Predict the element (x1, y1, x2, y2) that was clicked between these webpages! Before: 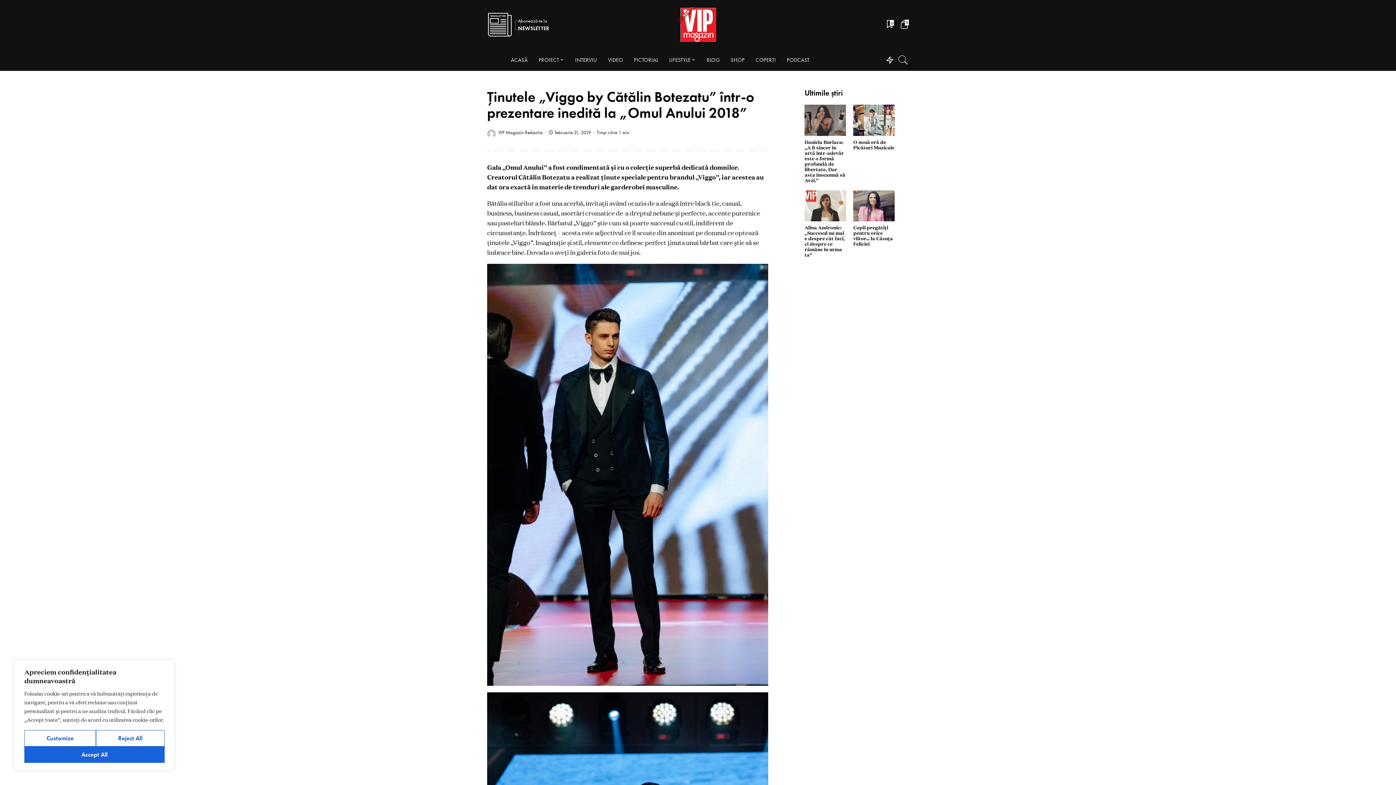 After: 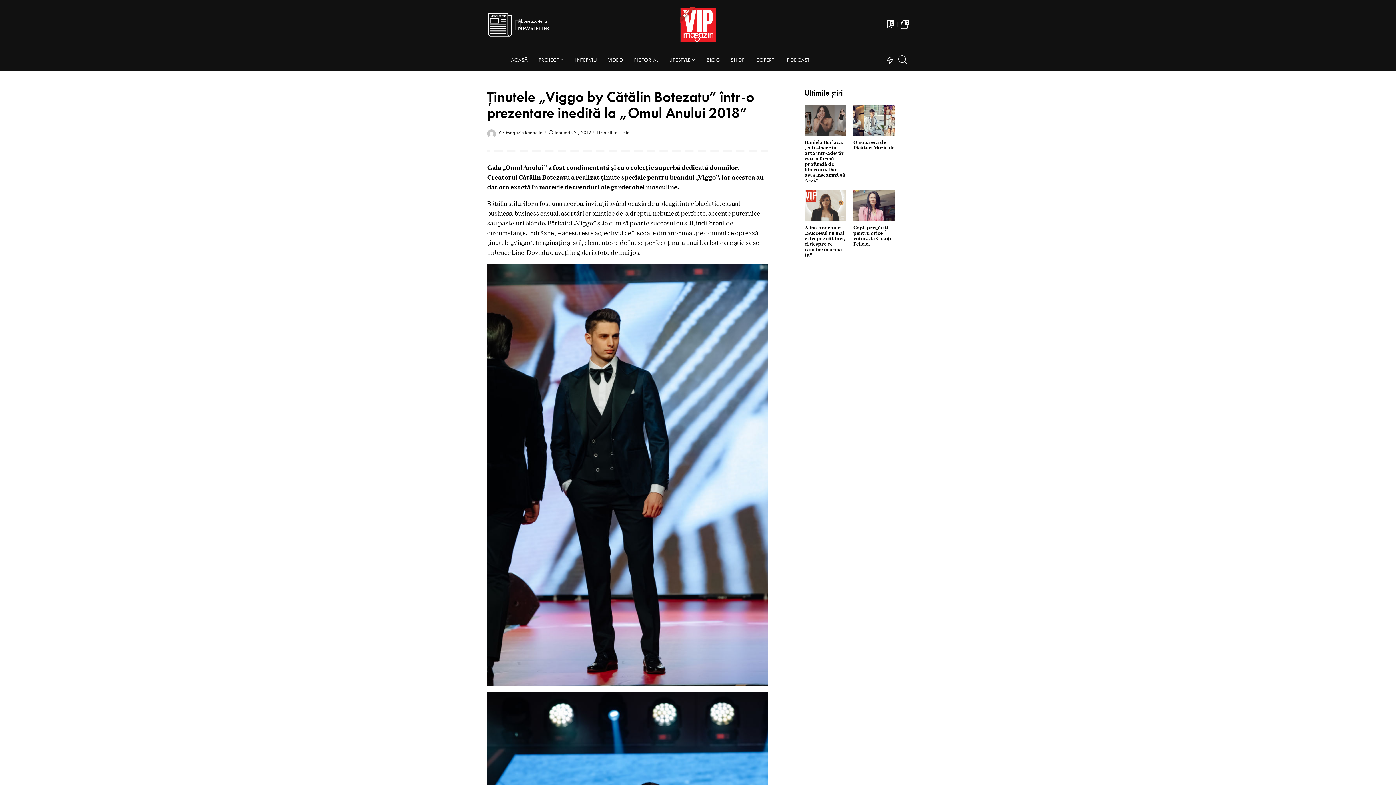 Action: bbox: (96, 730, 164, 746) label: Reject All